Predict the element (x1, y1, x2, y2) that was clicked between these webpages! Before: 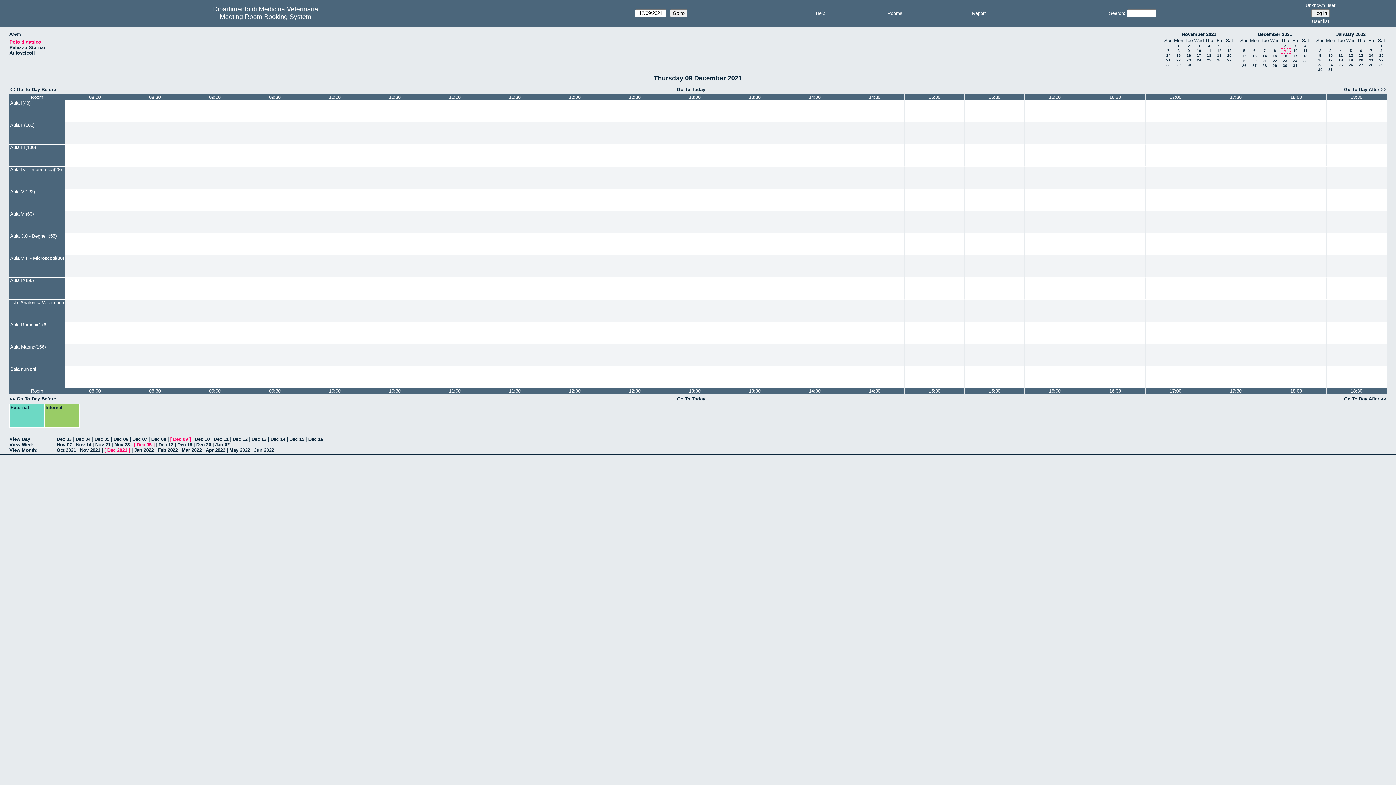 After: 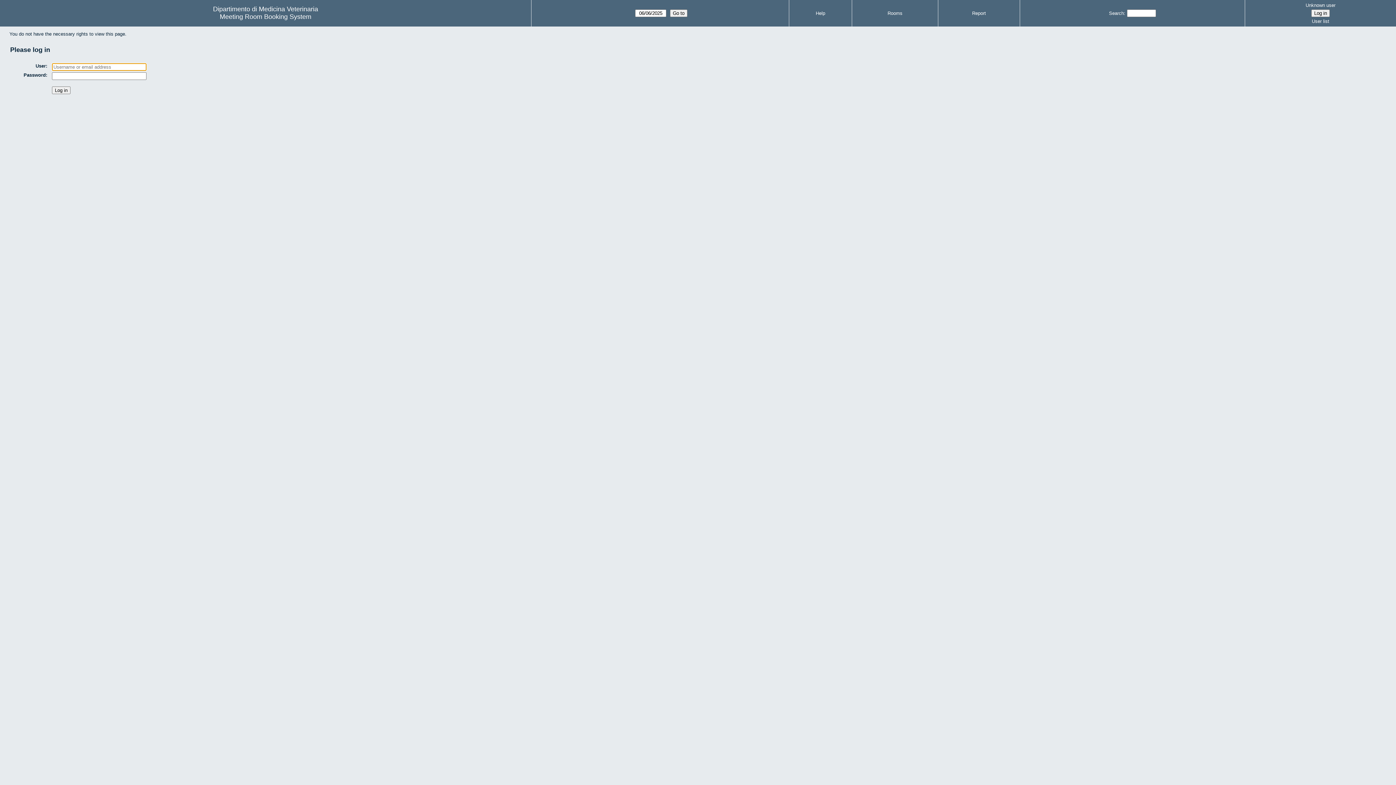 Action: bbox: (365, 277, 424, 299)